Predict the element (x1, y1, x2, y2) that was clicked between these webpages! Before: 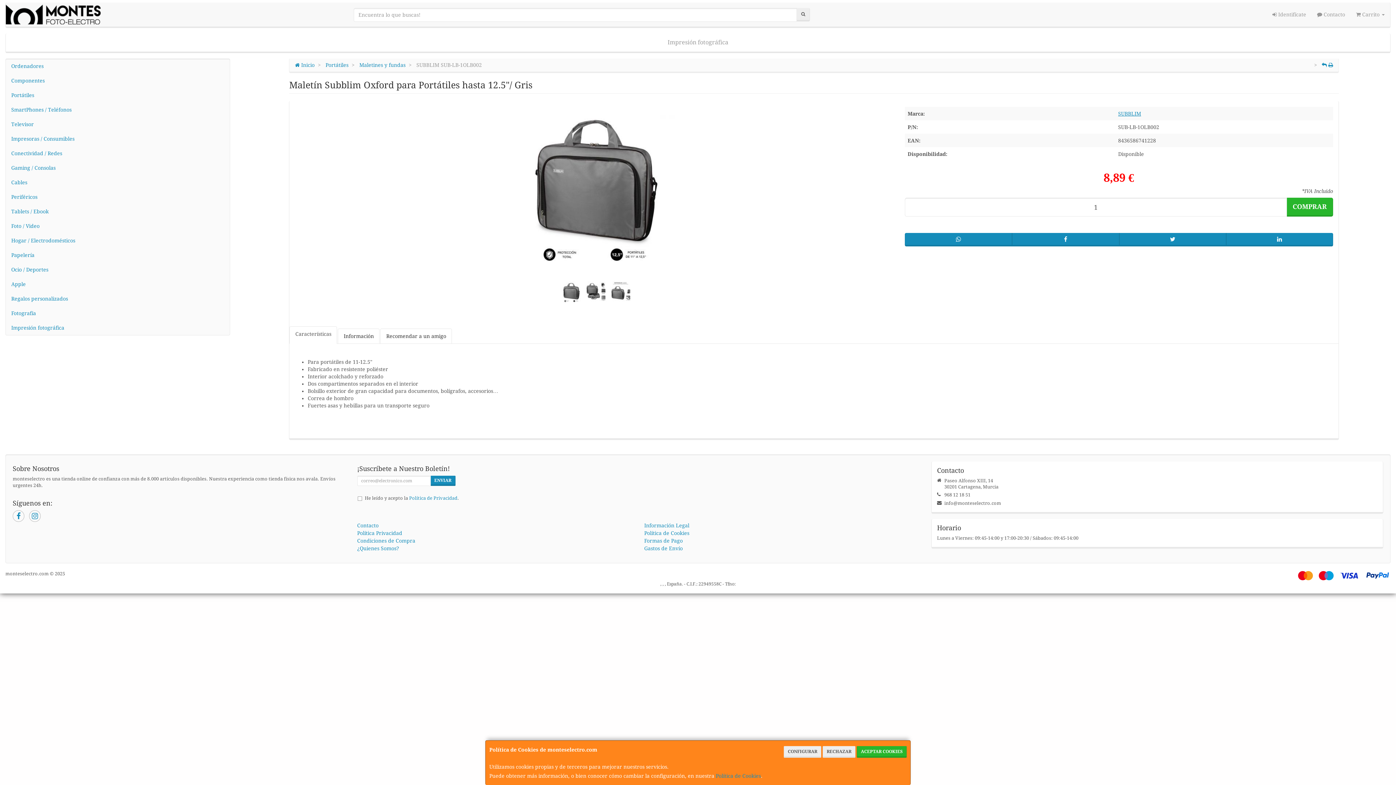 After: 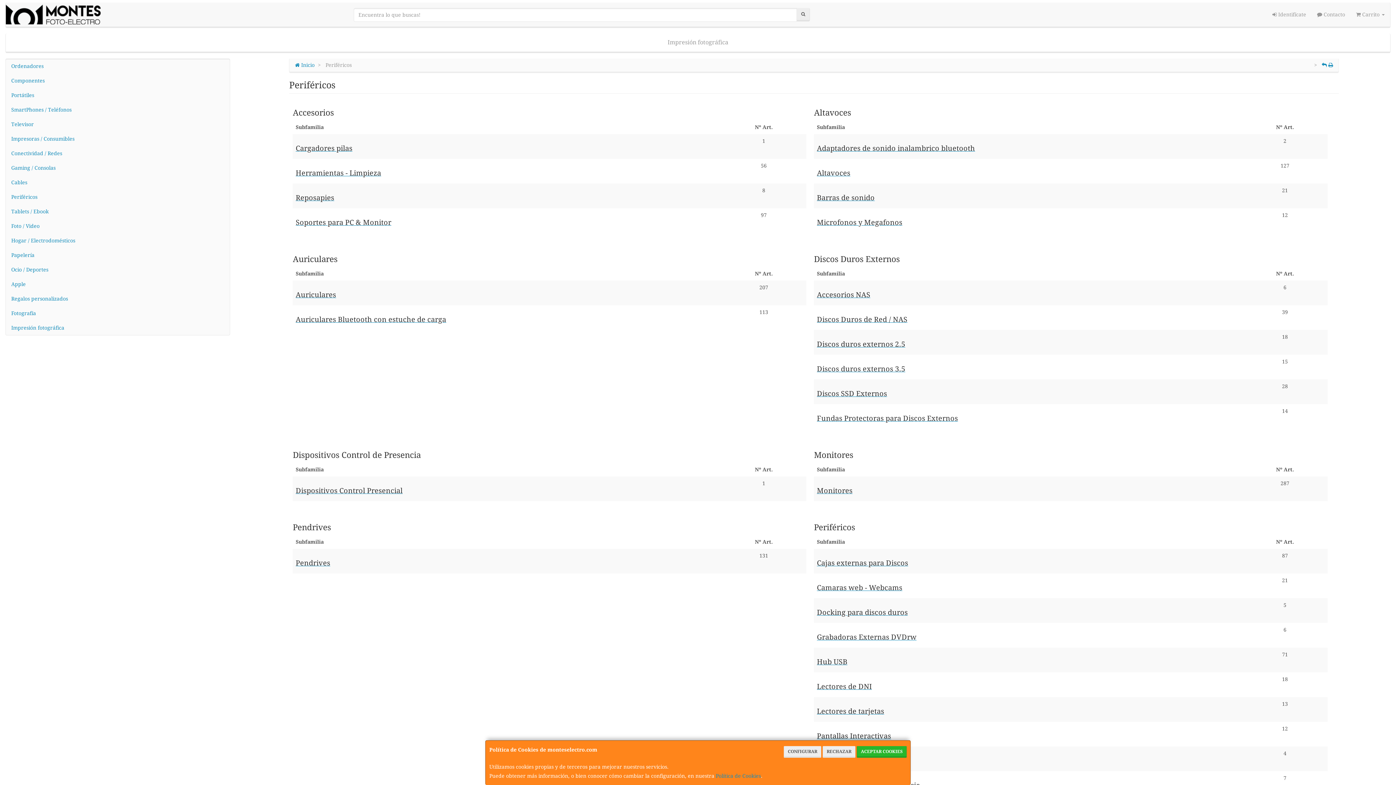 Action: label: Periféricos bbox: (5, 189, 229, 204)